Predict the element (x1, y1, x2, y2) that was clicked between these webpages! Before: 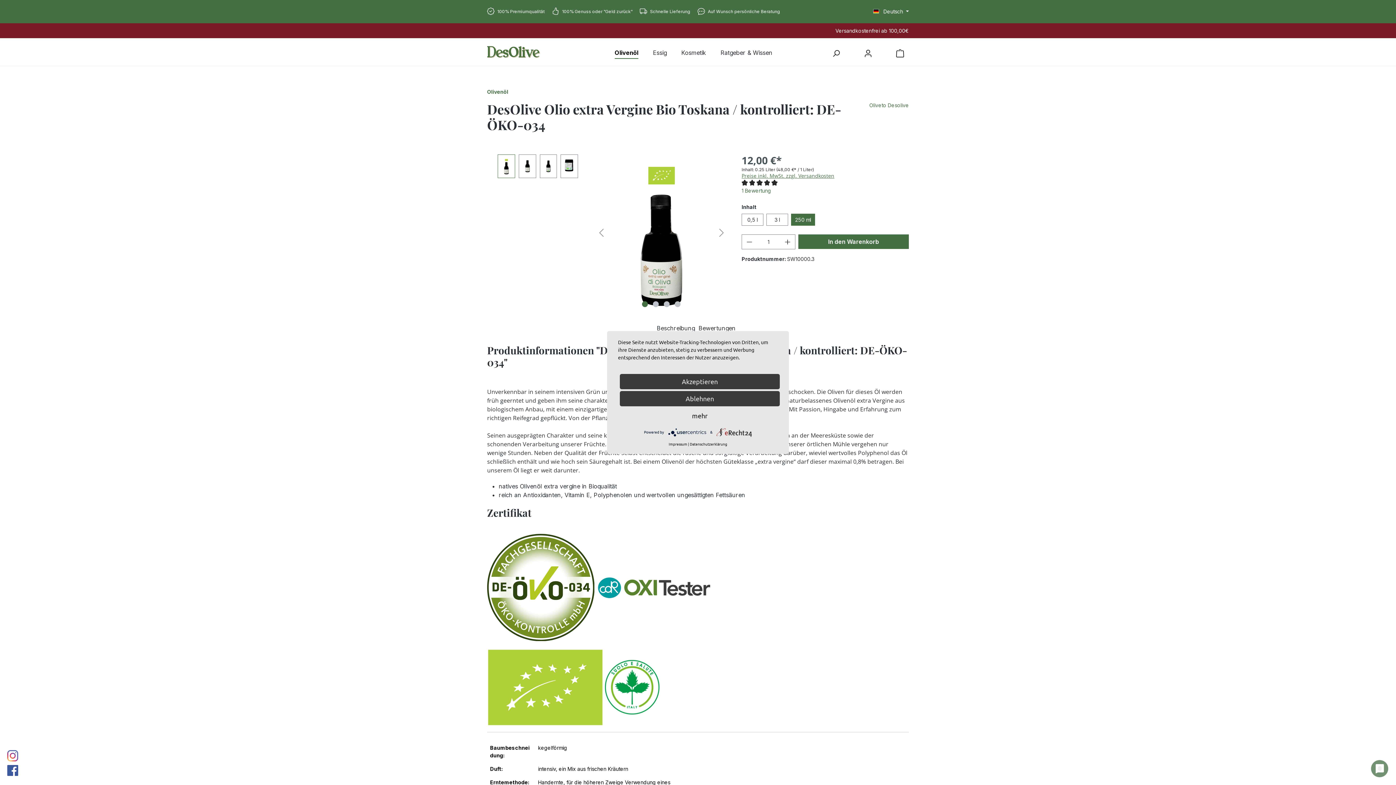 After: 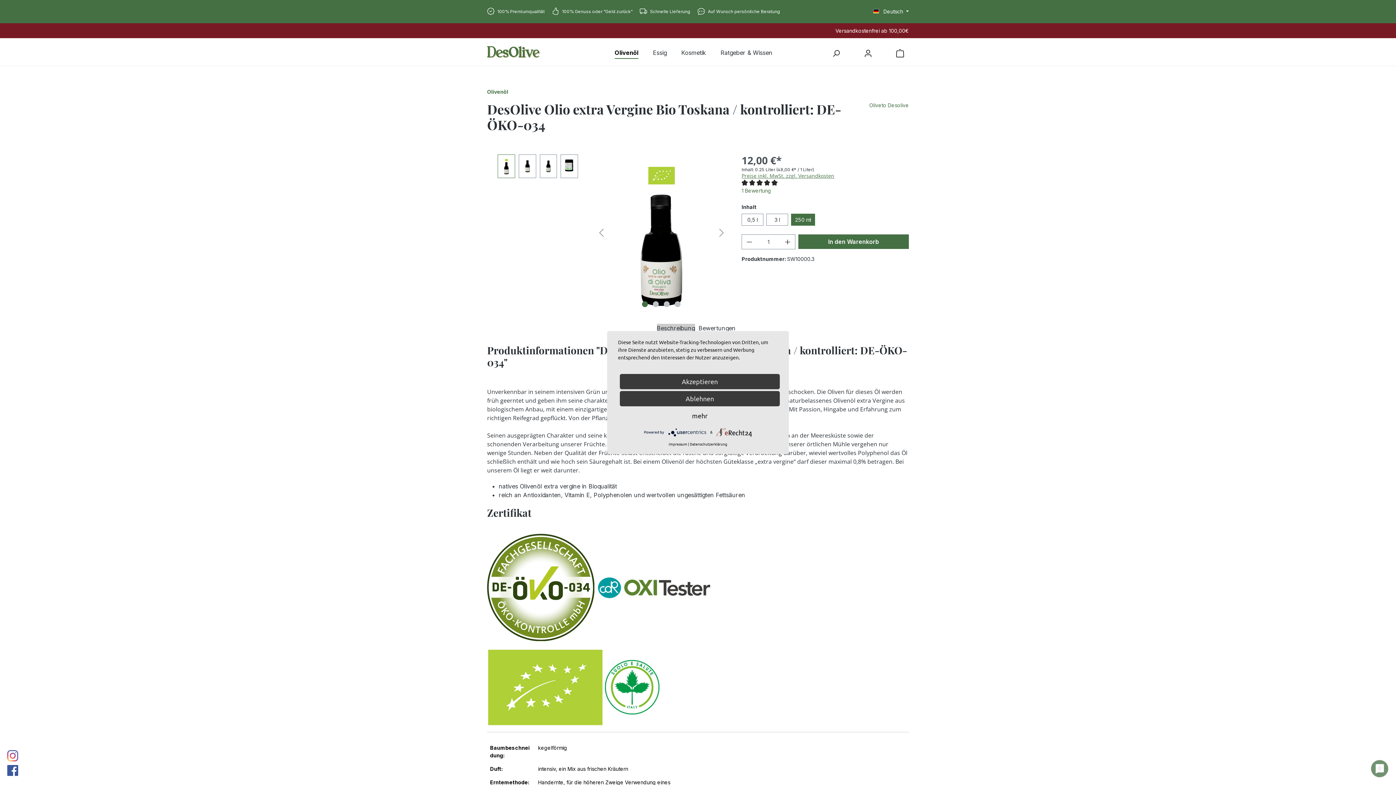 Action: label: Beschreibung bbox: (656, 324, 695, 333)